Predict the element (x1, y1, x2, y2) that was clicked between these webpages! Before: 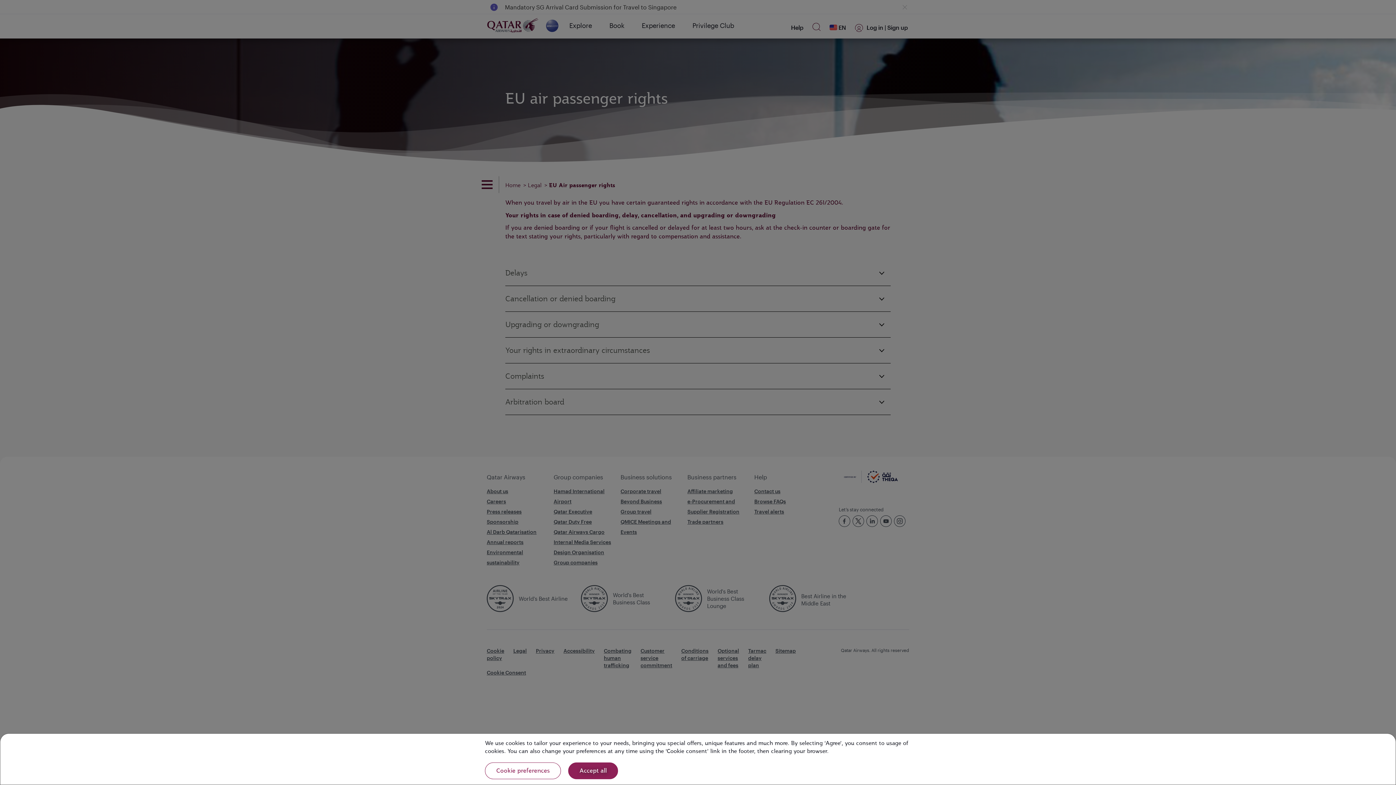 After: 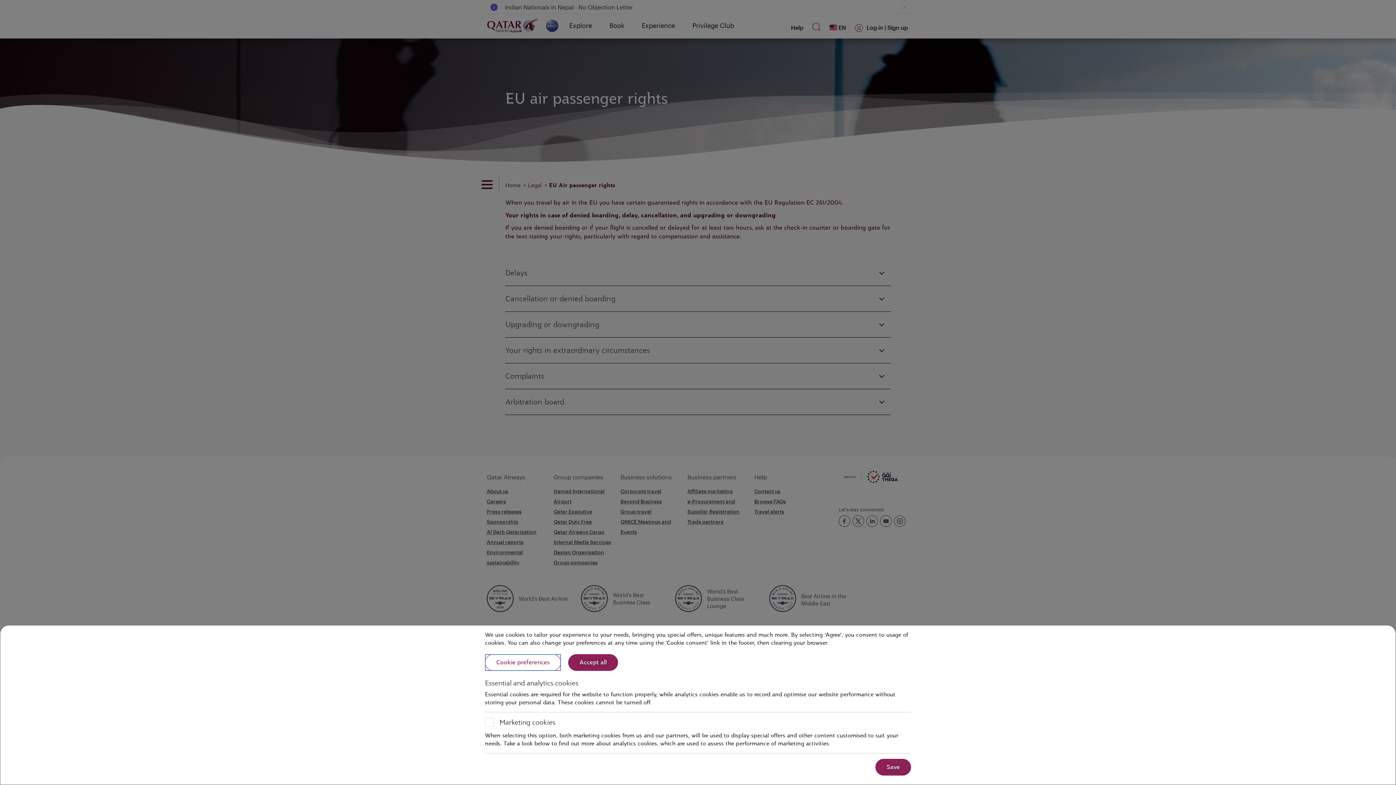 Action: label: Cookie preferences bbox: (485, 762, 561, 779)